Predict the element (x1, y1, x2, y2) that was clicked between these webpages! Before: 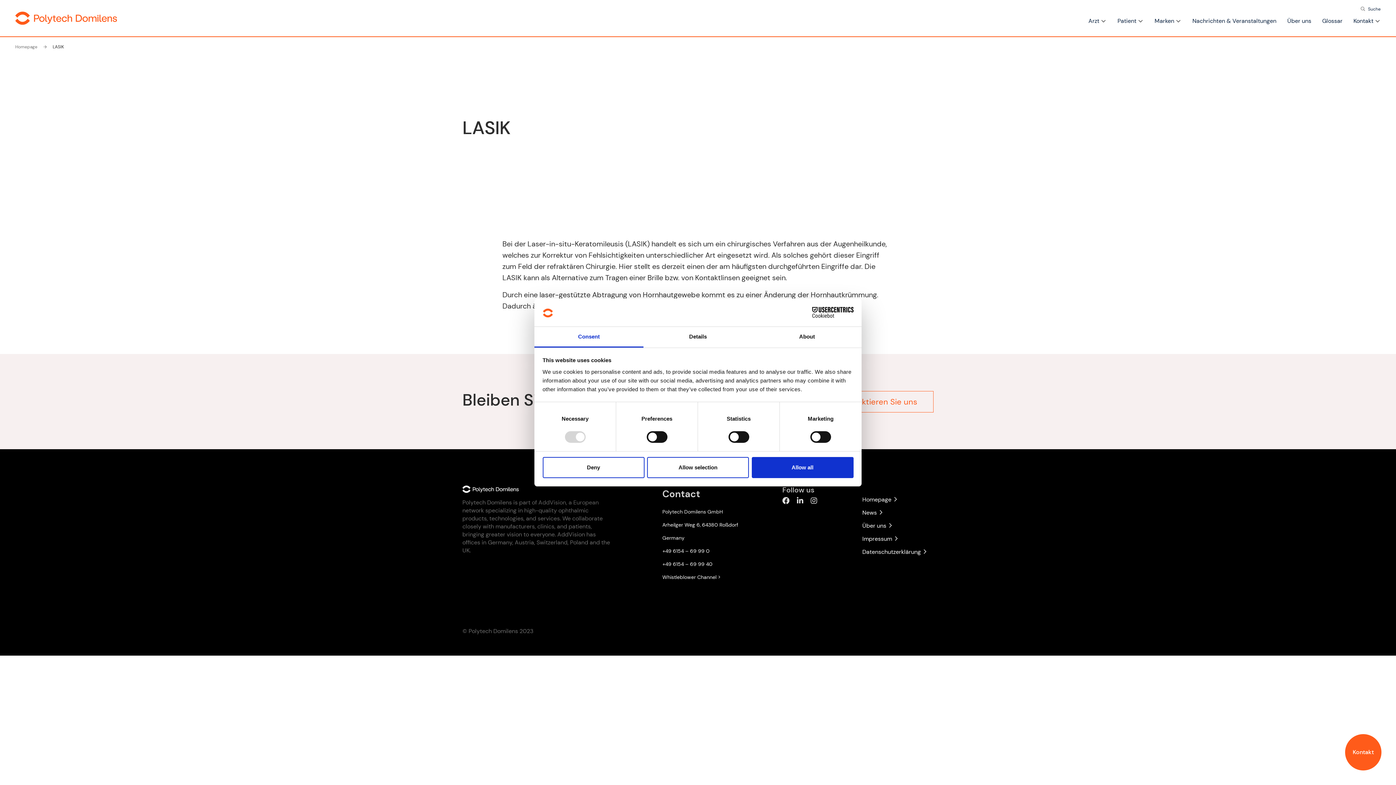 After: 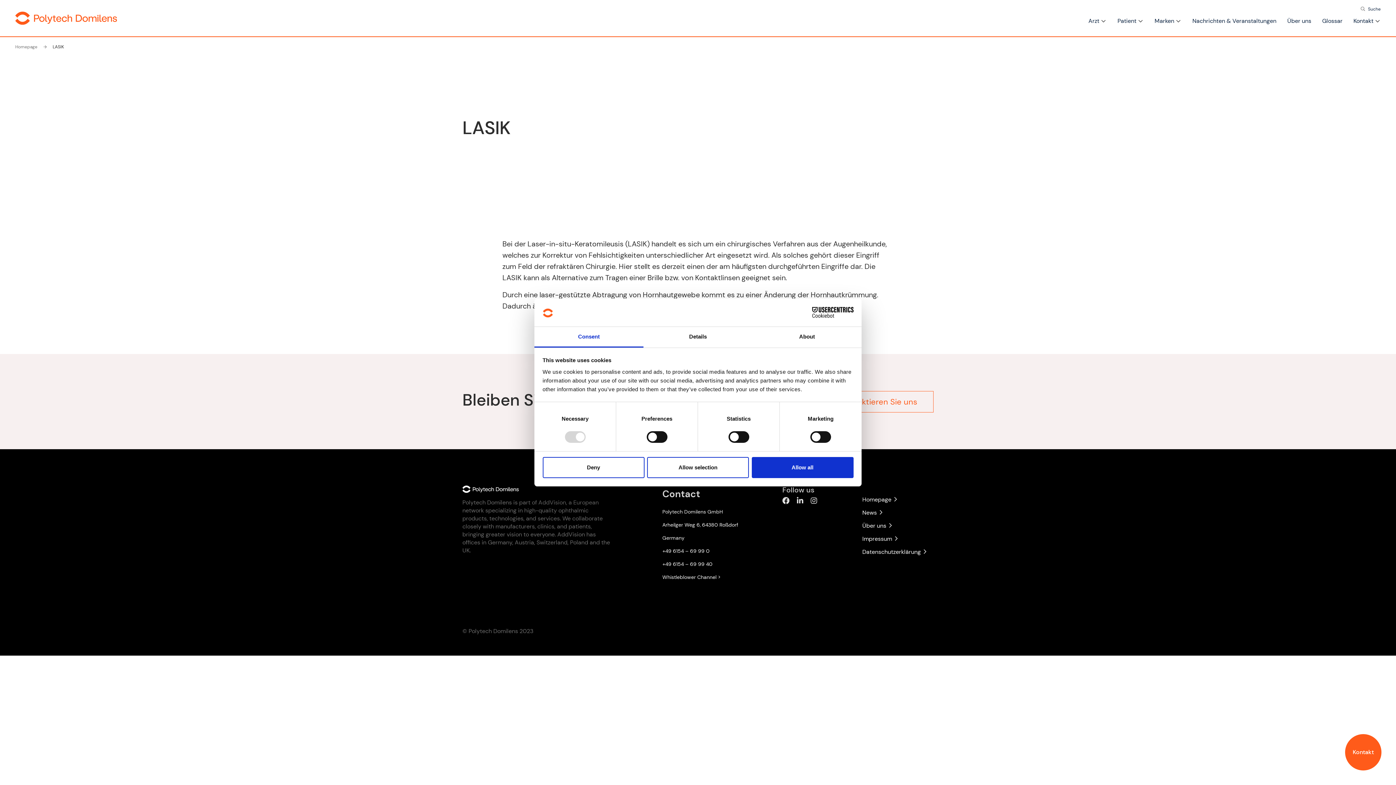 Action: bbox: (810, 497, 817, 505)